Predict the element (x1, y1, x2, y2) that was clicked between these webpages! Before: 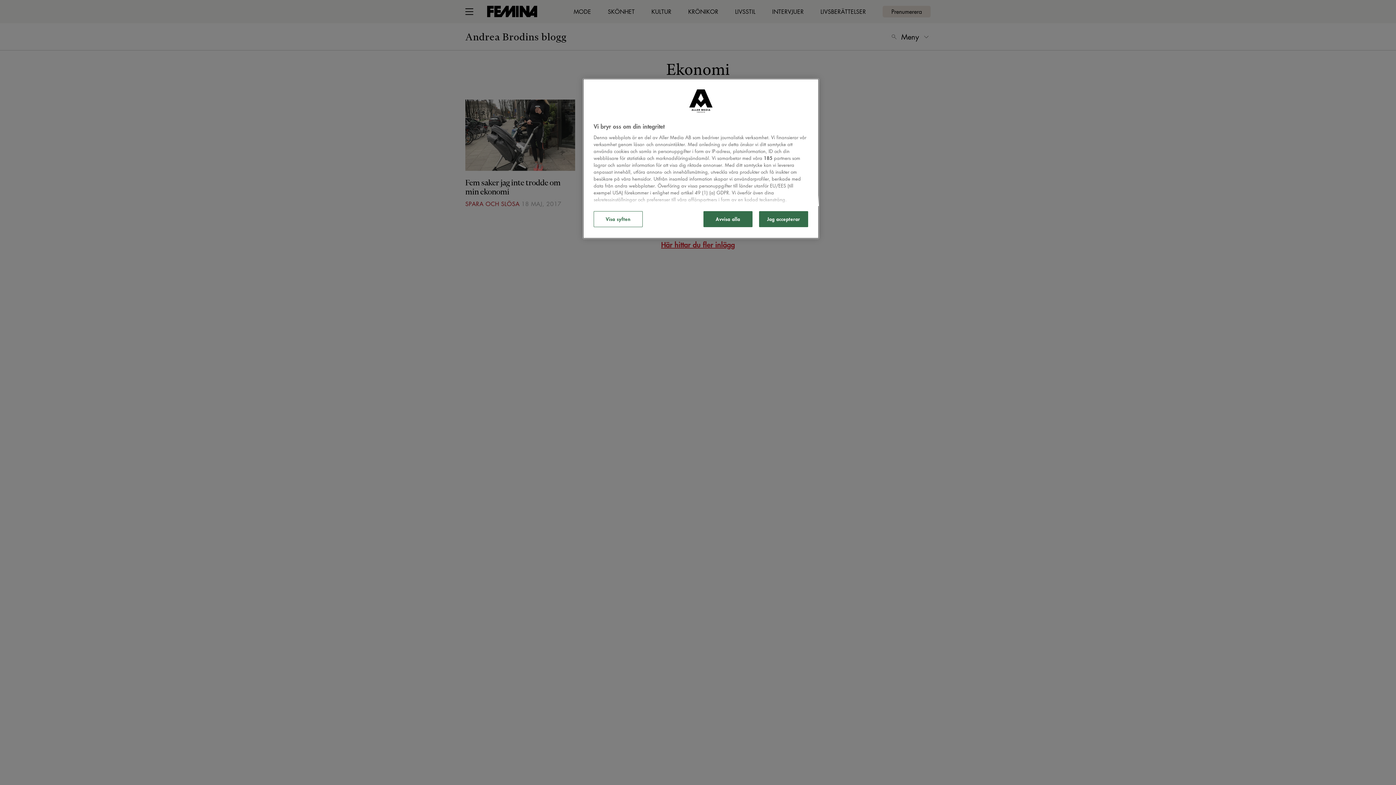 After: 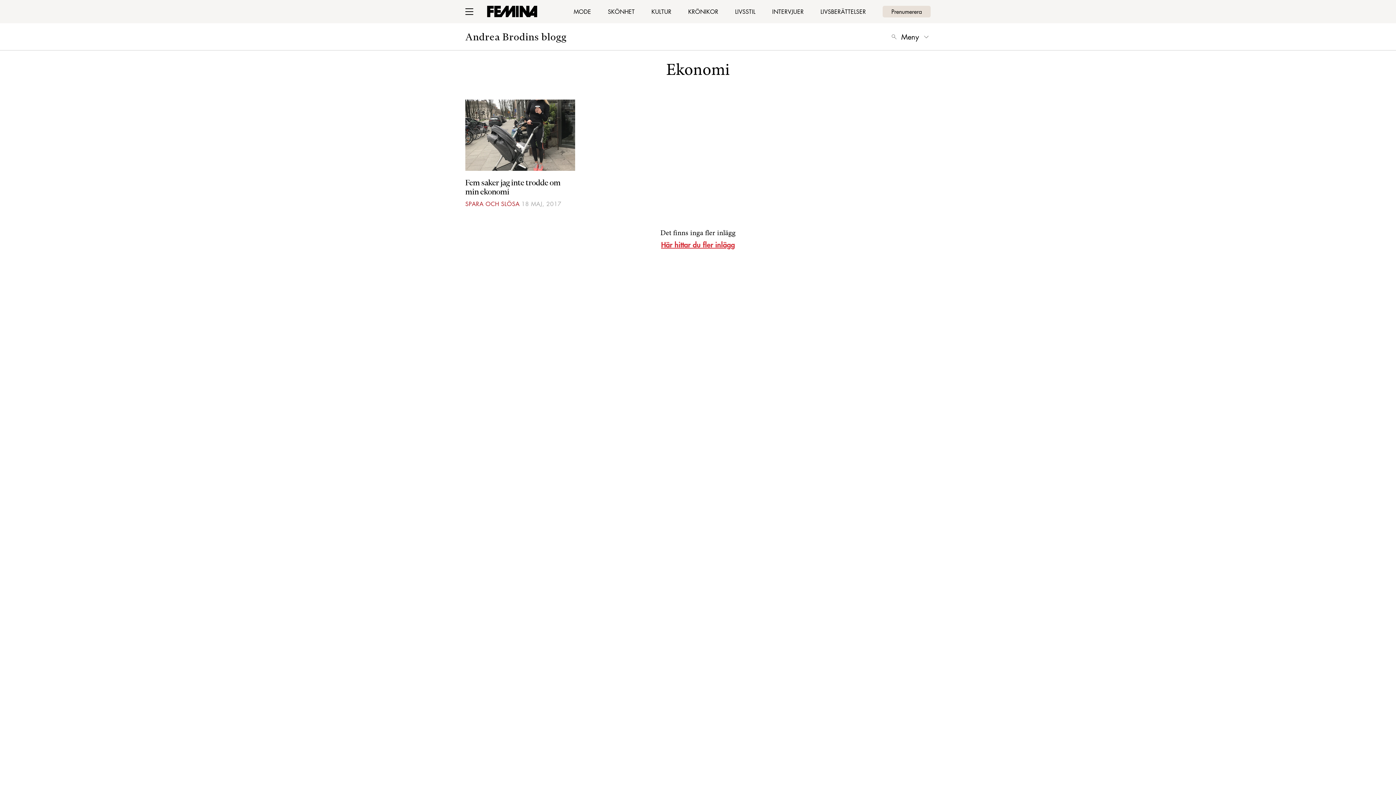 Action: label: Jag accepterar bbox: (759, 211, 808, 227)